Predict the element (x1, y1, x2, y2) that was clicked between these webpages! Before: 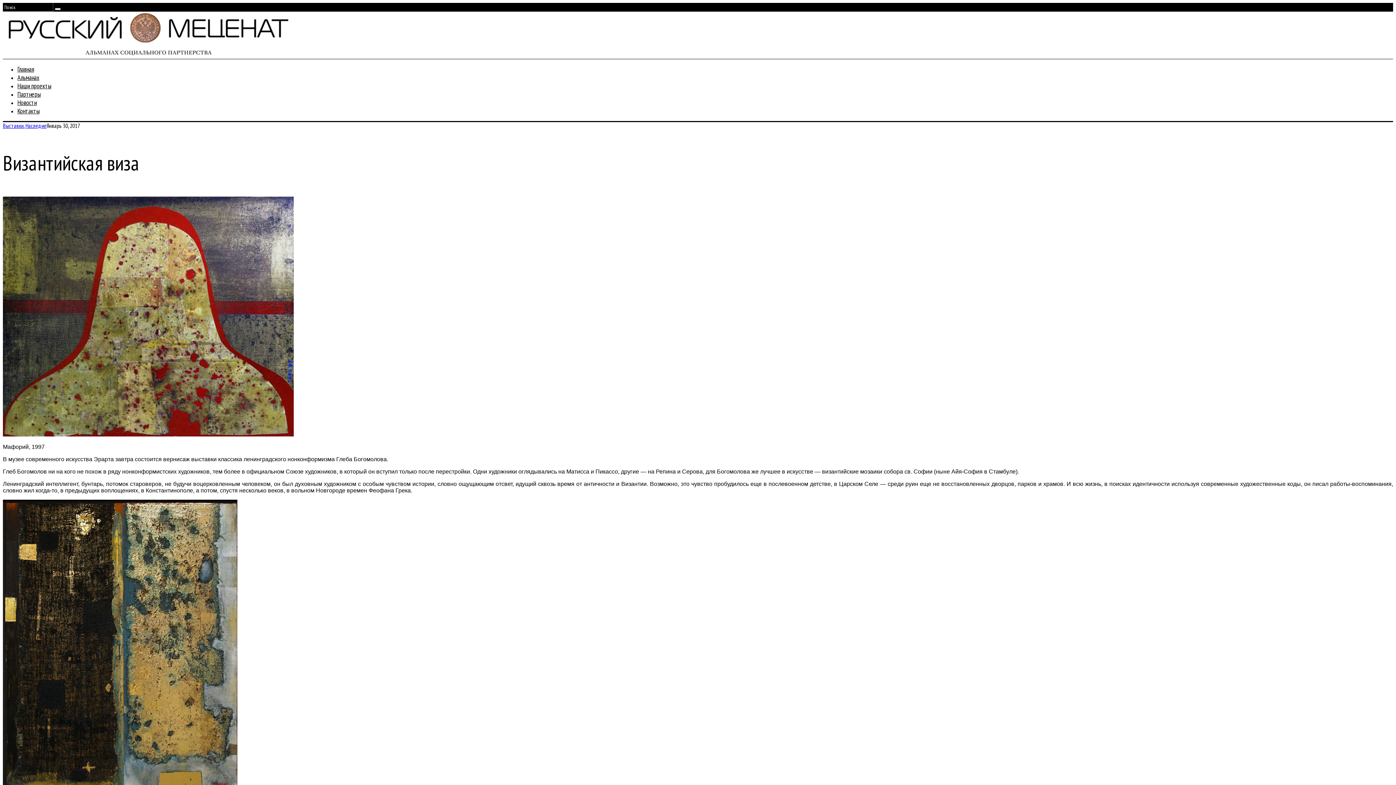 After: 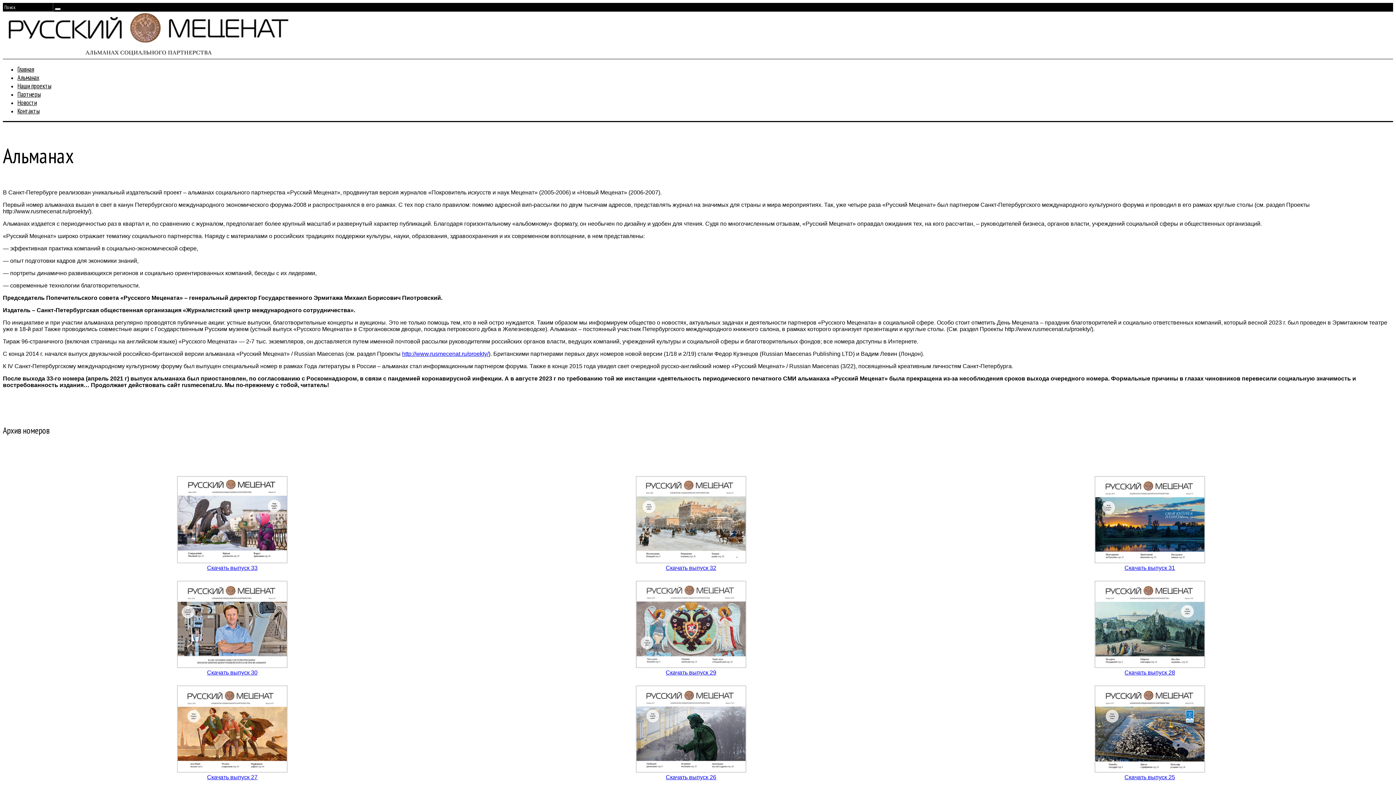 Action: bbox: (17, 73, 39, 81) label: Альманах